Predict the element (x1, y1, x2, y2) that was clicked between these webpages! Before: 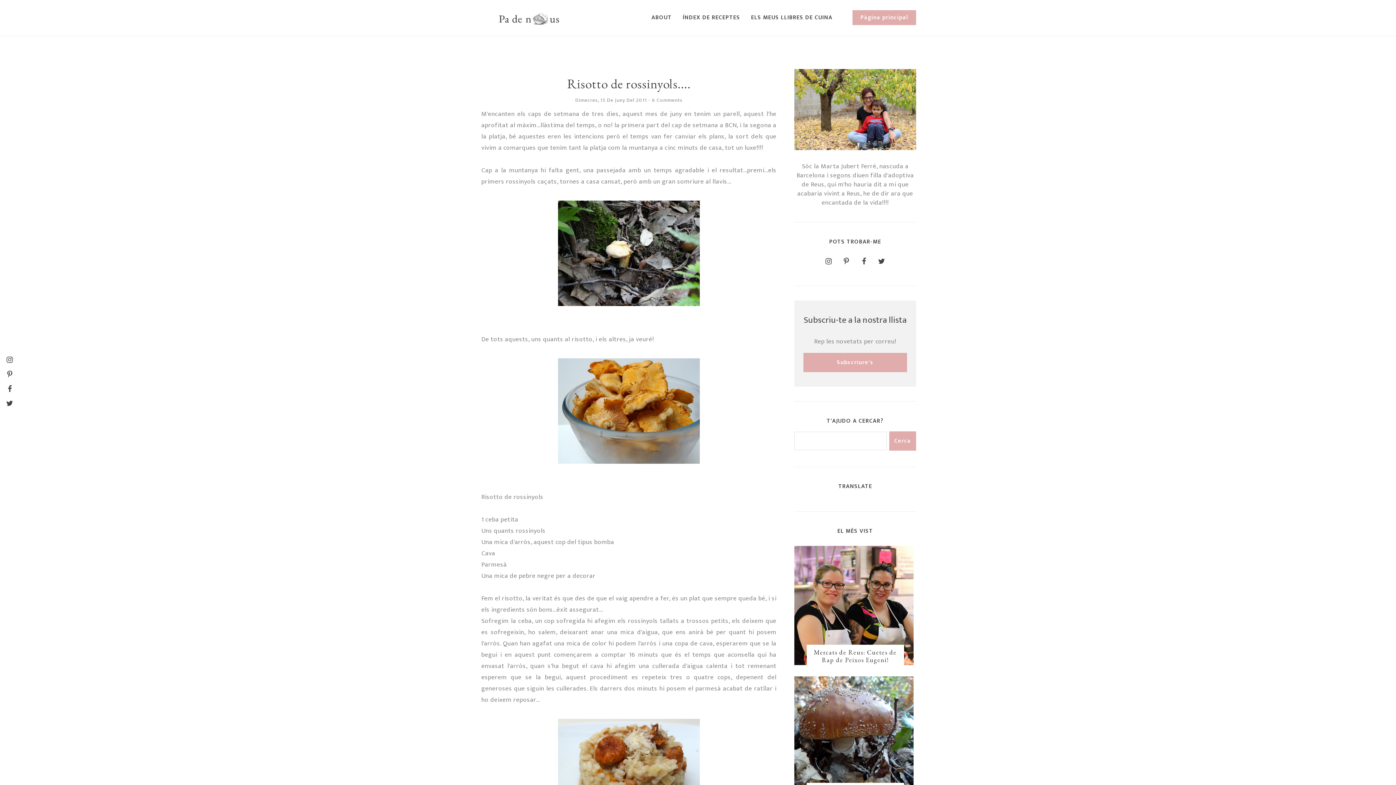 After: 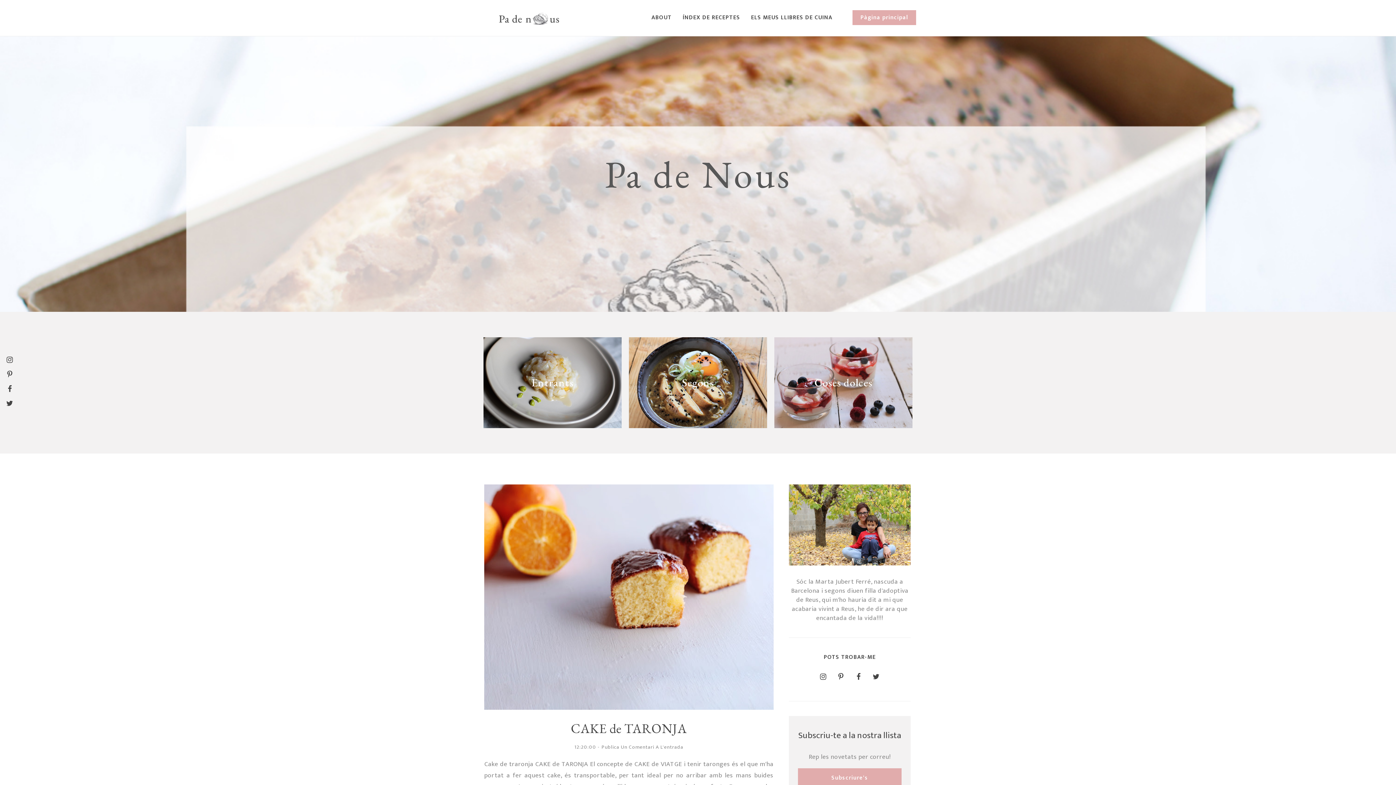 Action: bbox: (852, 10, 916, 25) label: Pàgina principal